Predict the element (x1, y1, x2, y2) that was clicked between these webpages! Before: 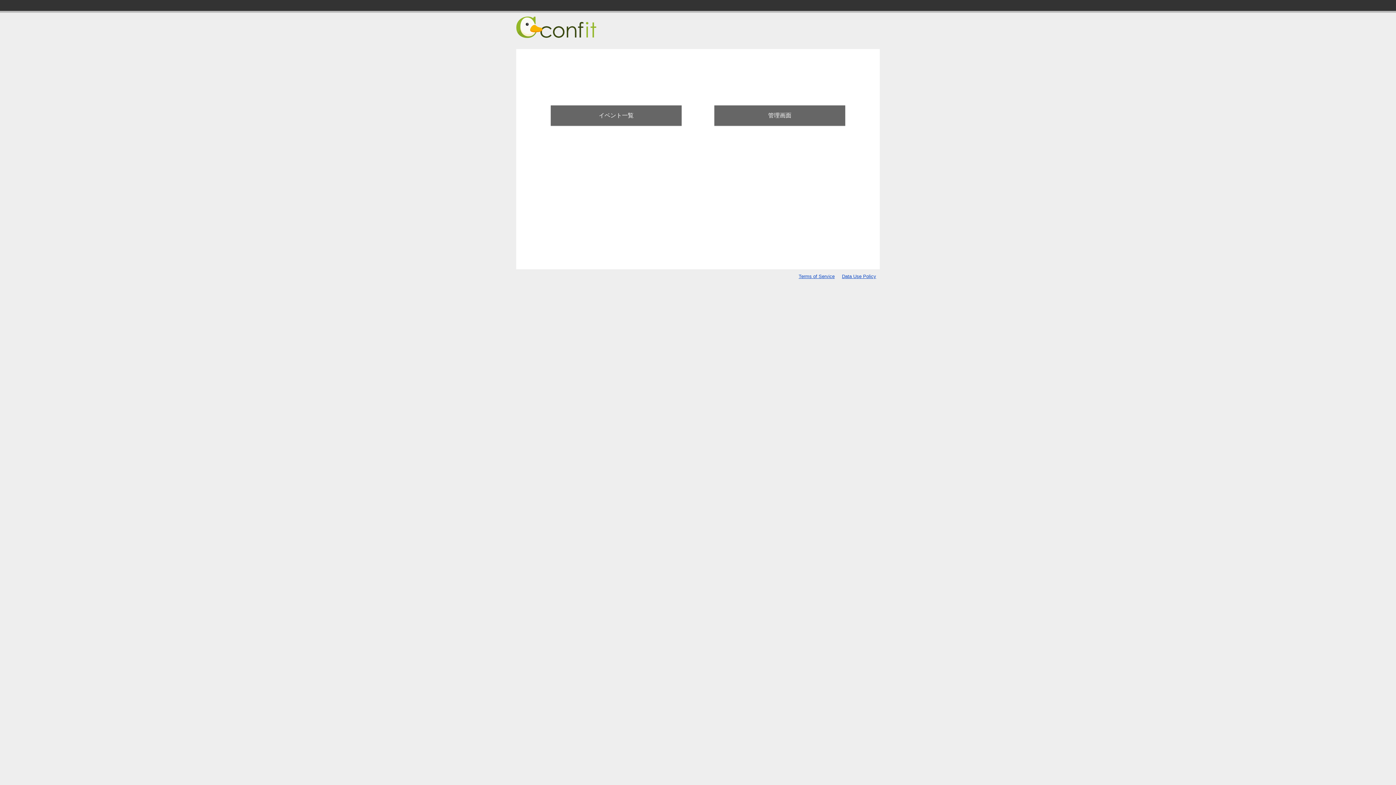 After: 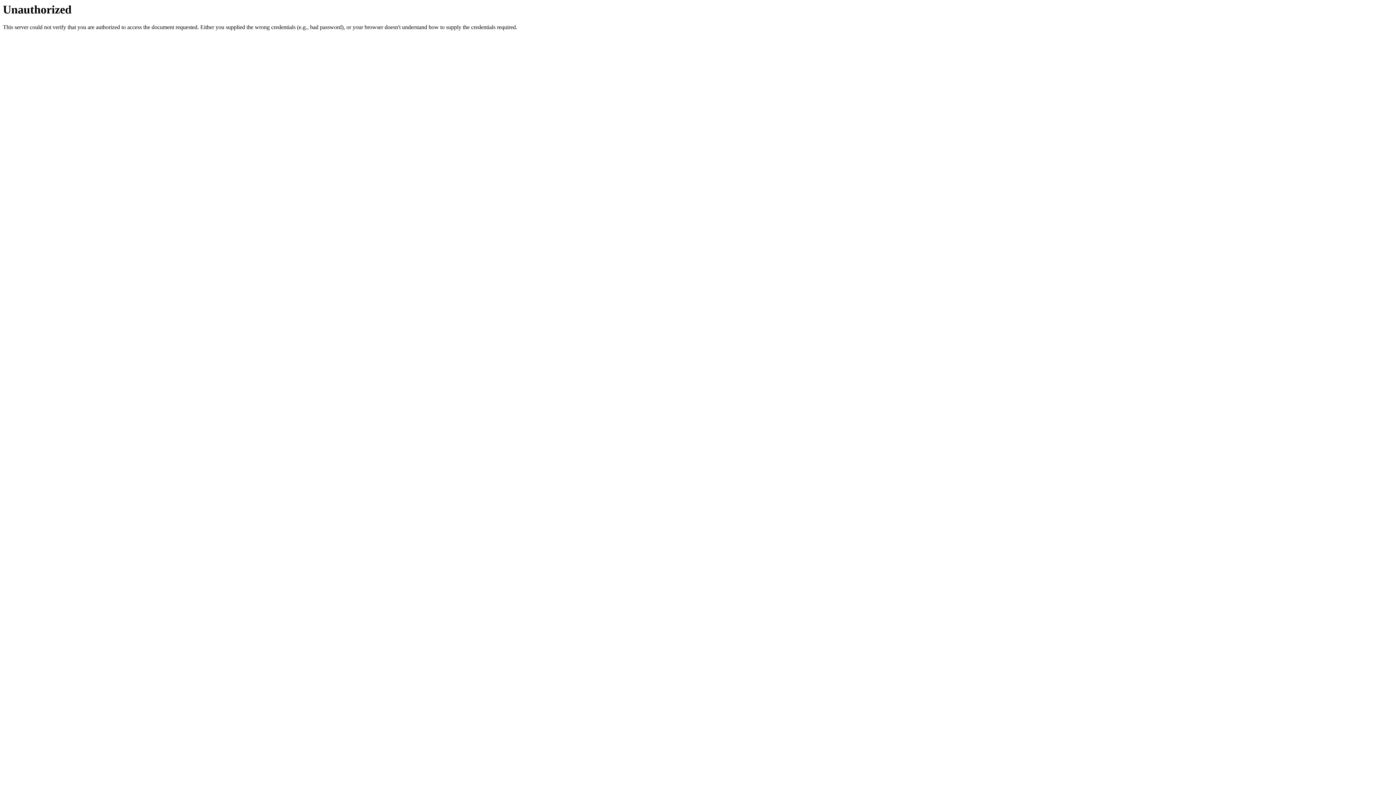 Action: label: 管理画面 bbox: (714, 105, 845, 125)